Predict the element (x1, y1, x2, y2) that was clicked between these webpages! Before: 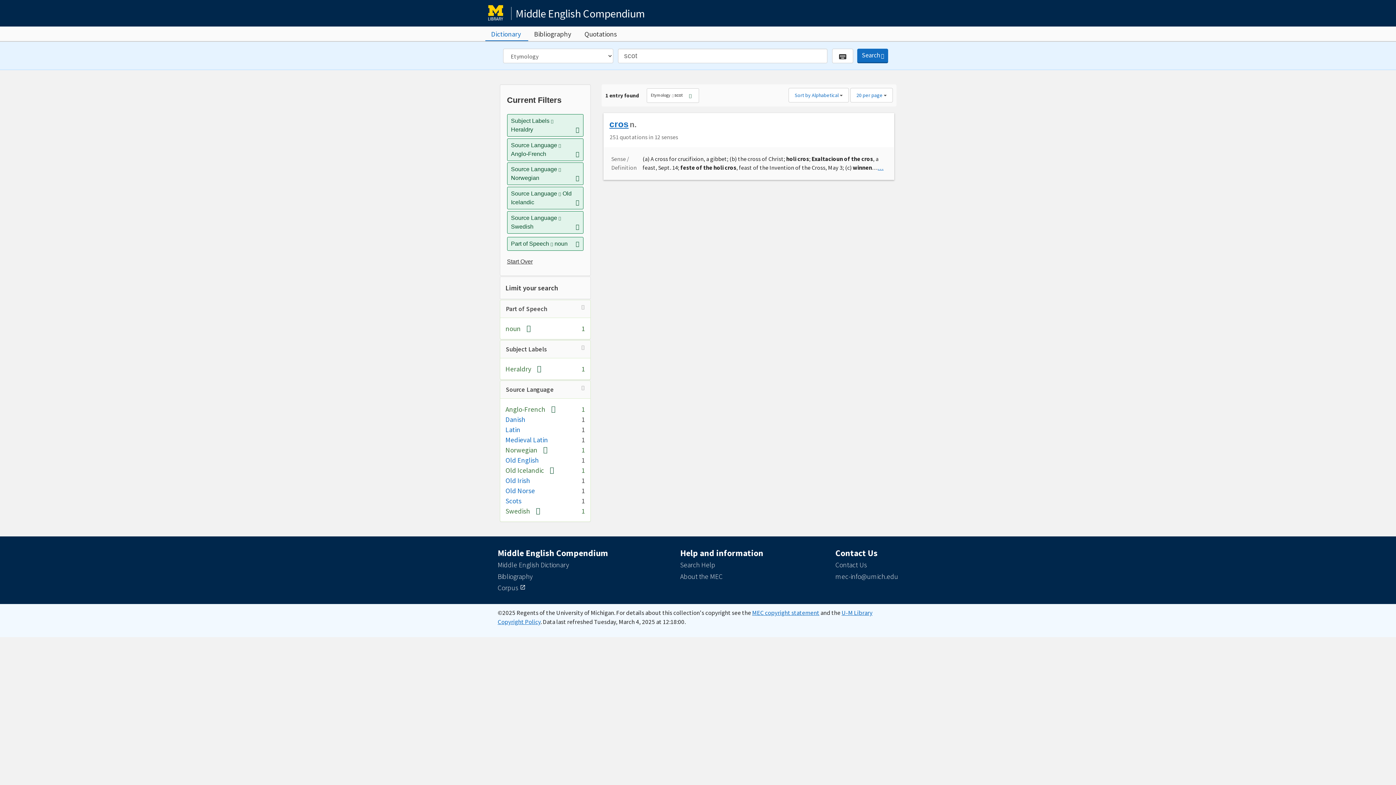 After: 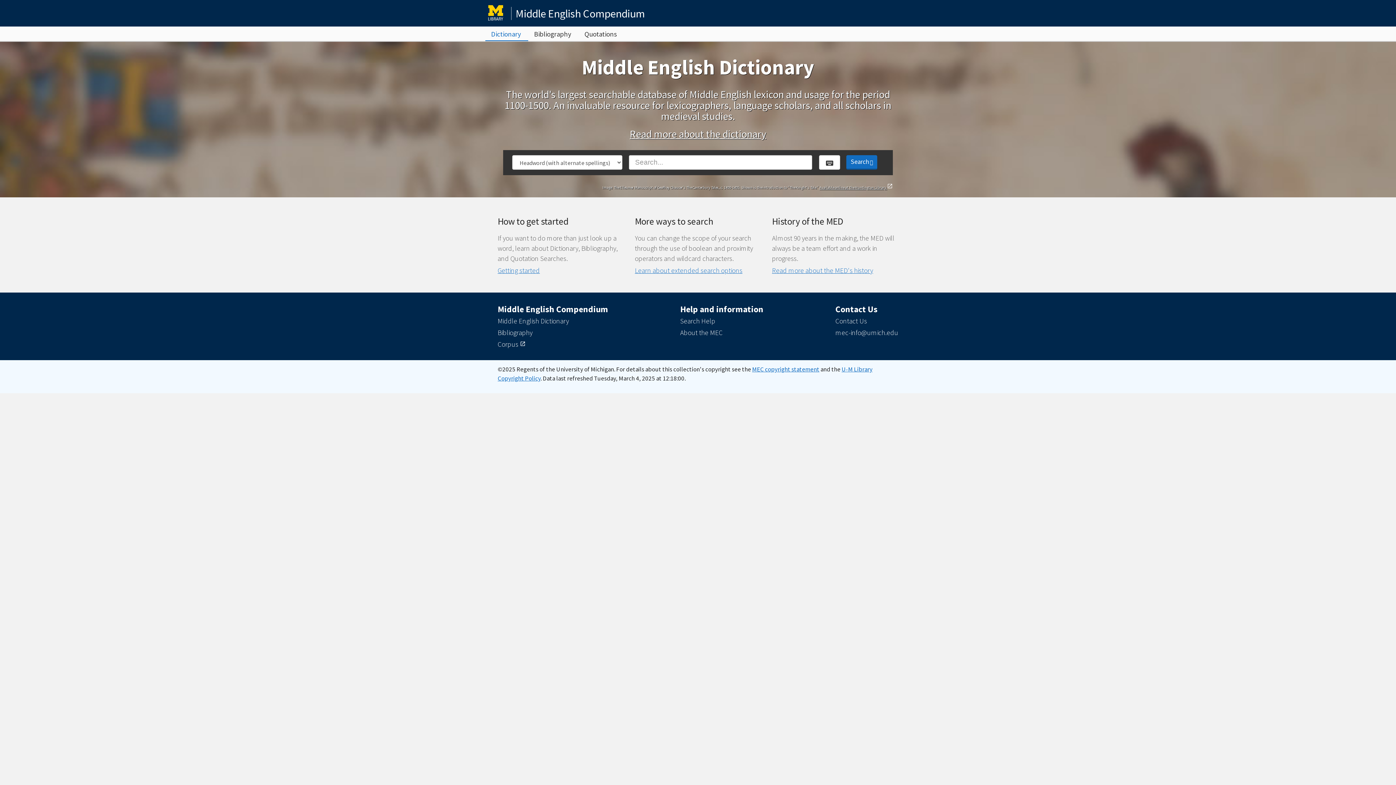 Action: bbox: (507, 258, 532, 264) label: Start Over